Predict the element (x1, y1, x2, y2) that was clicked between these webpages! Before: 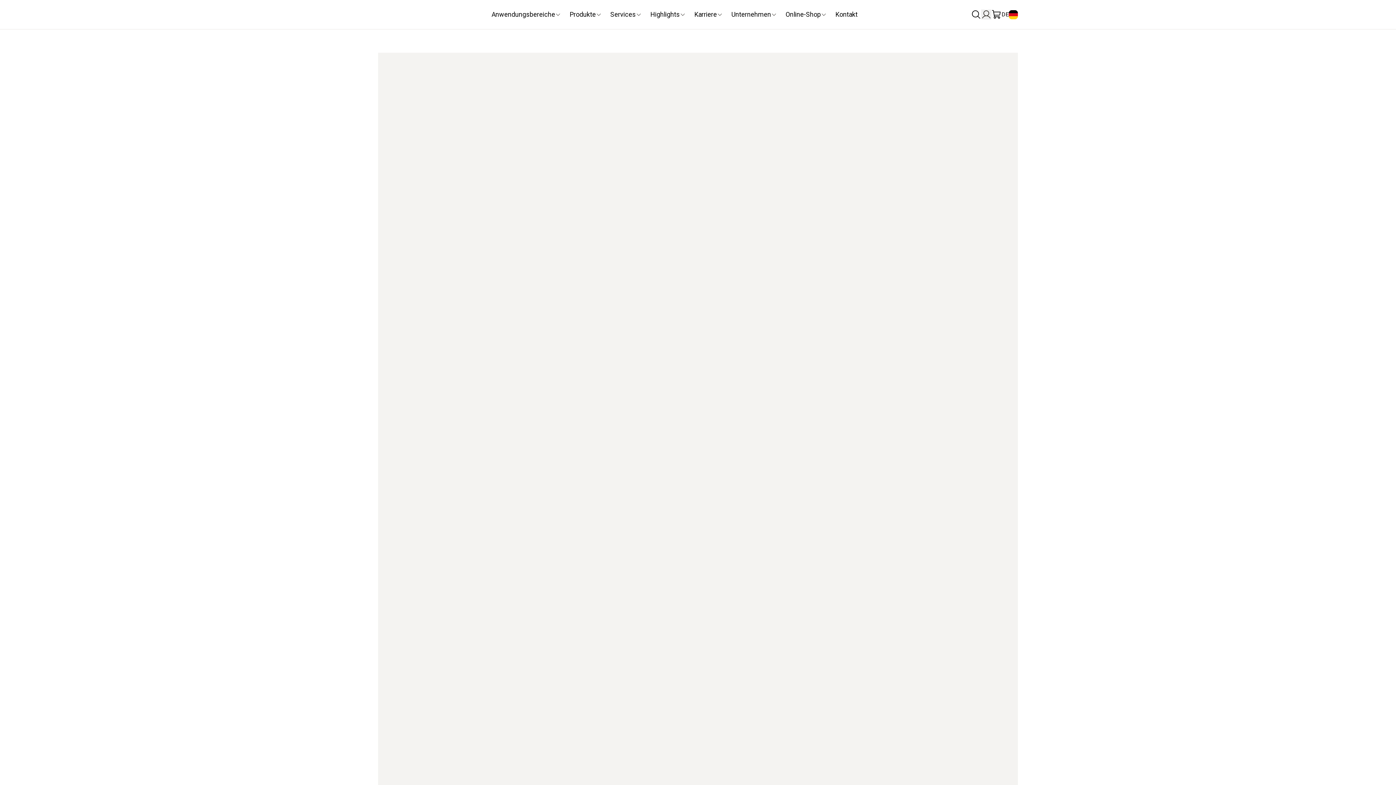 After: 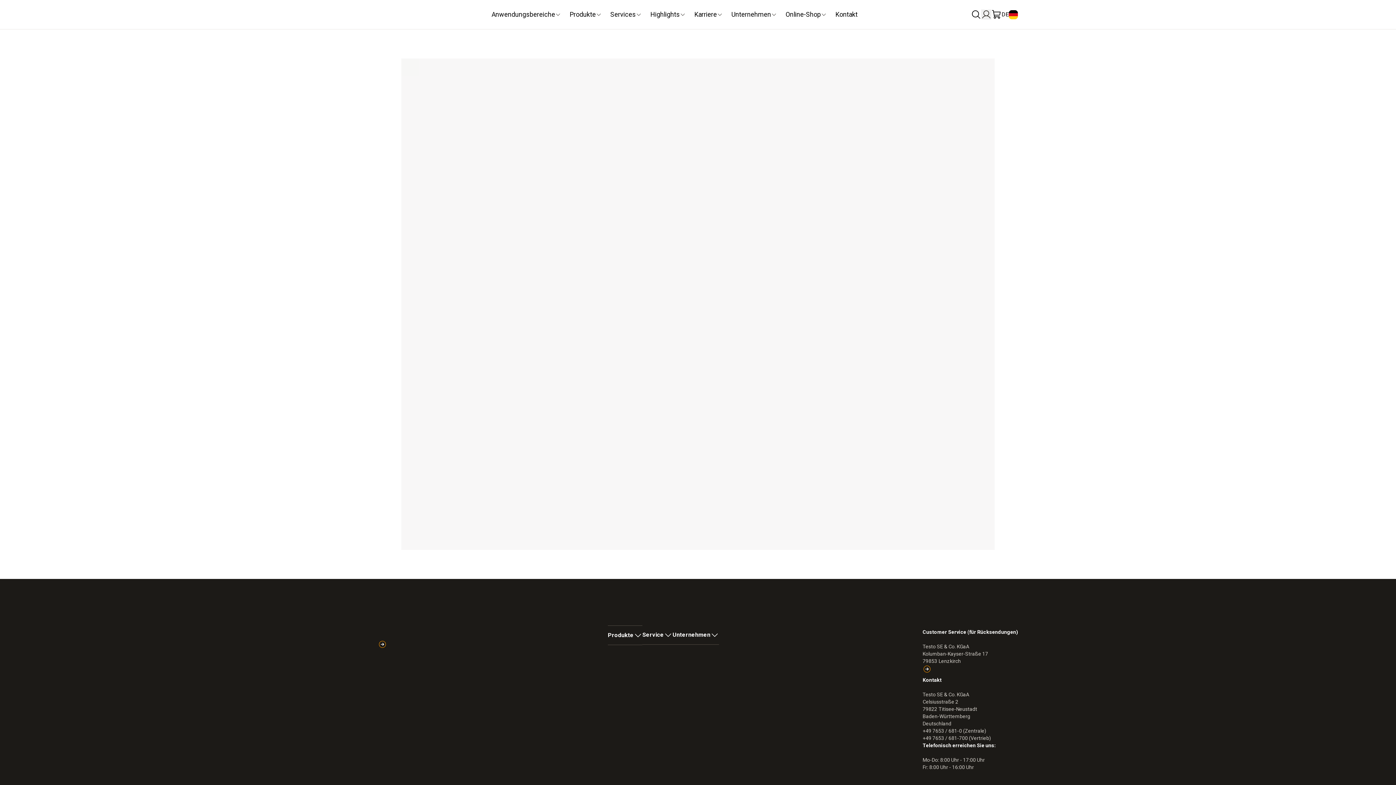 Action: bbox: (991, 9, 1001, 19)